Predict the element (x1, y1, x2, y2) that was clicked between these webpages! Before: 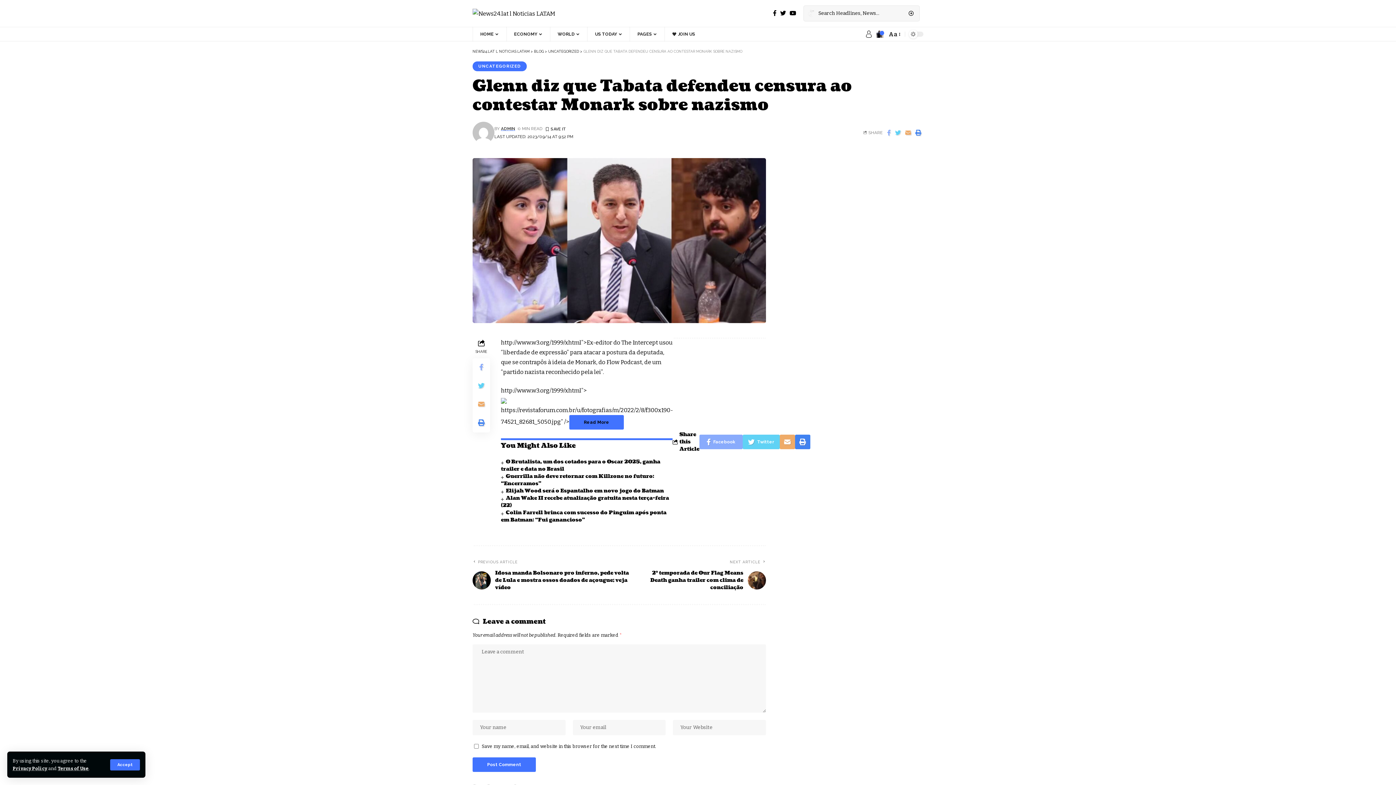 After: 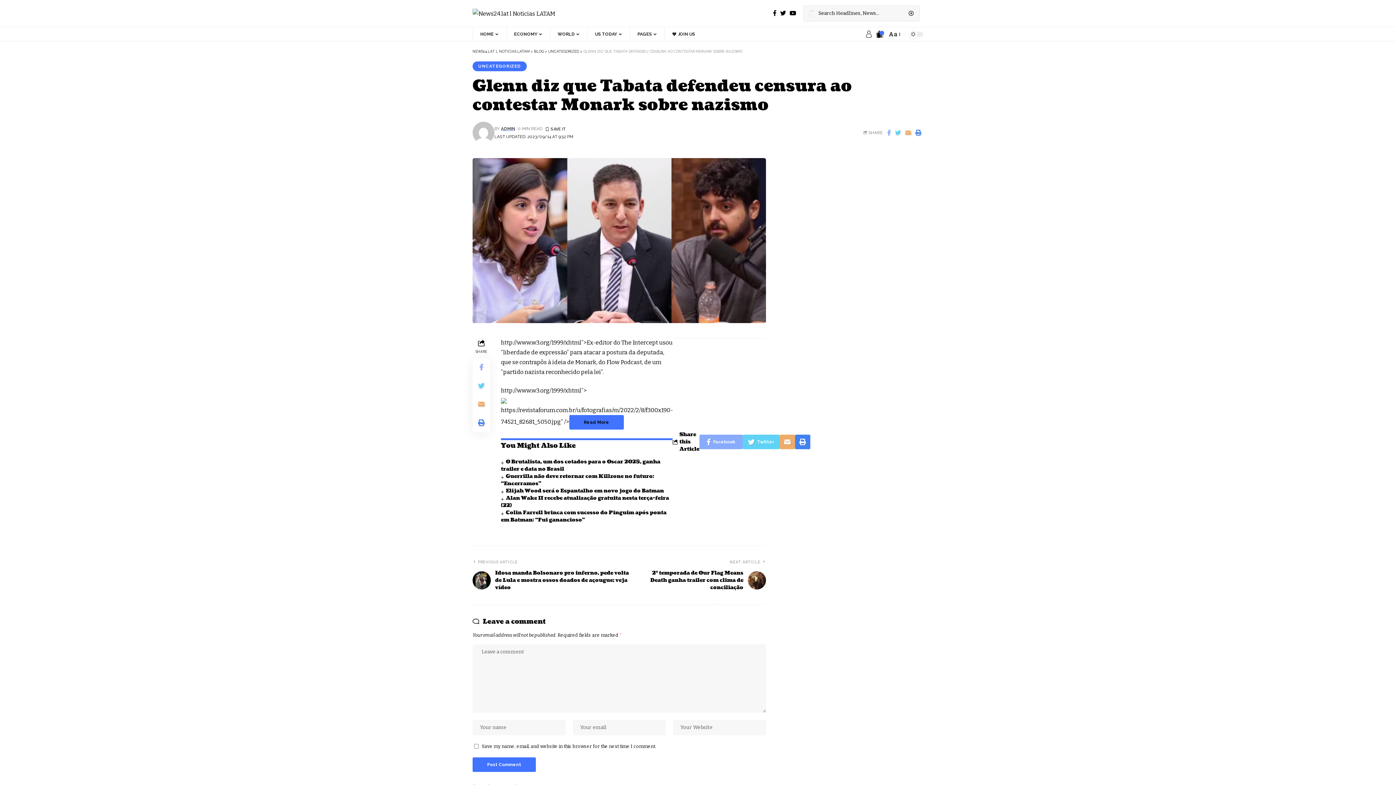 Action: bbox: (110, 759, 140, 770) label: Accept